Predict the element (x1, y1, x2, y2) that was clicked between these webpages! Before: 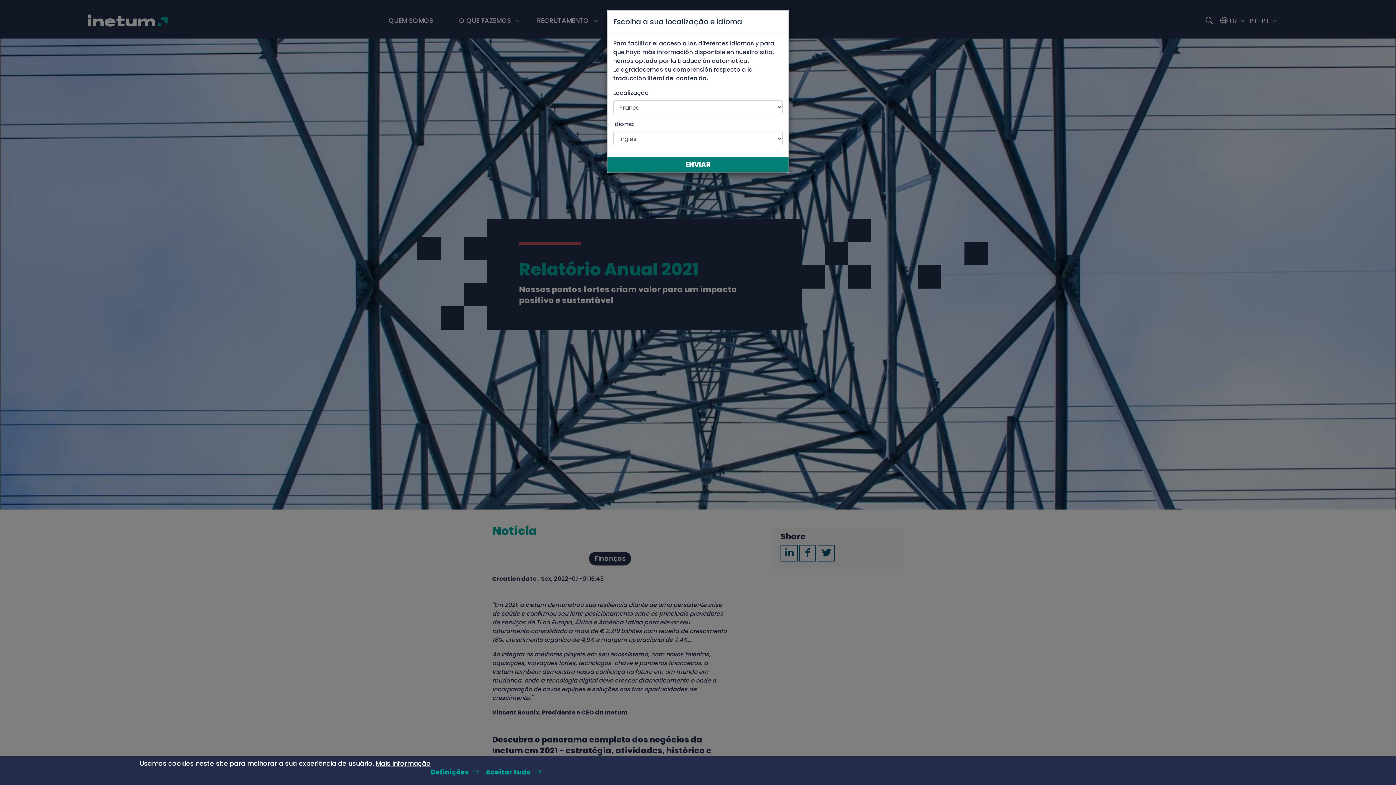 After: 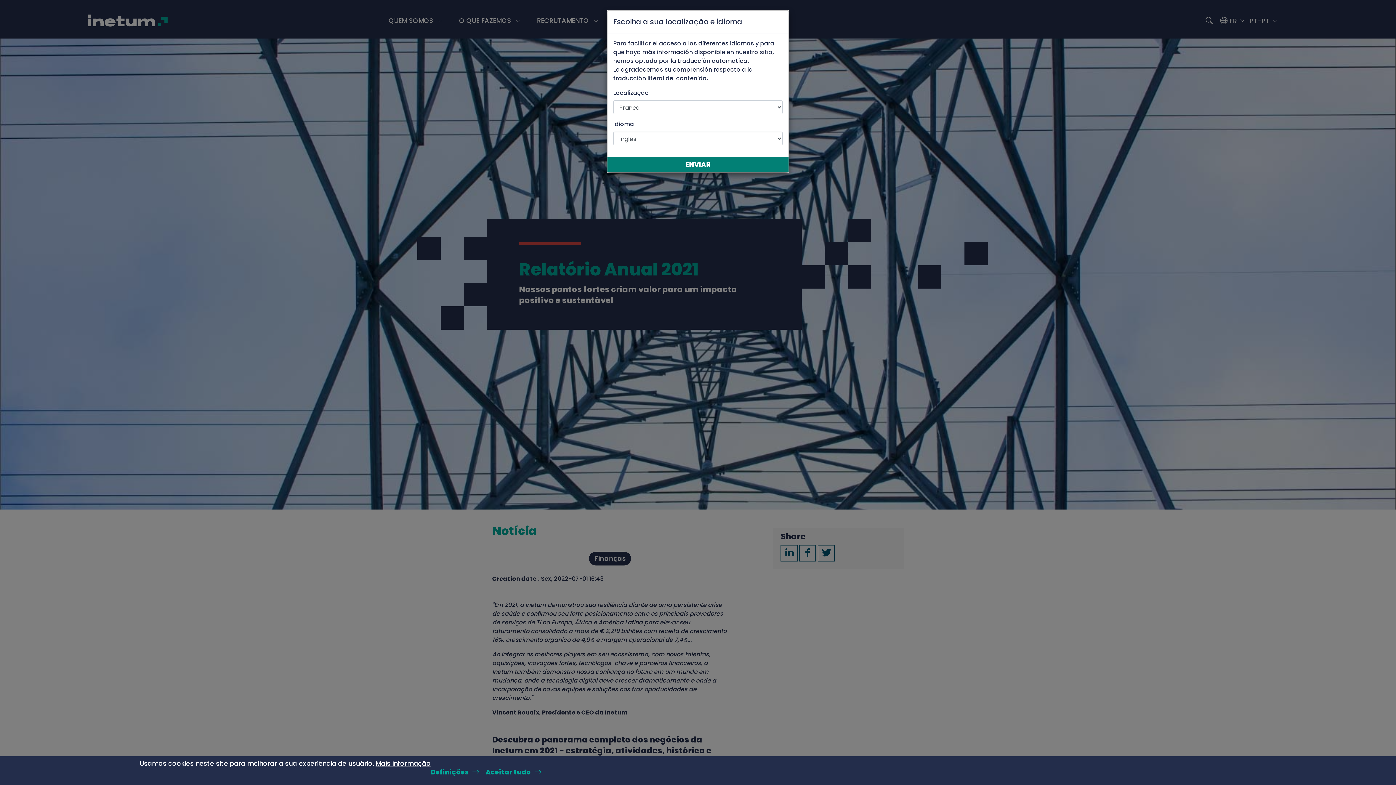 Action: label: Mais informação bbox: (375, 758, 430, 769)